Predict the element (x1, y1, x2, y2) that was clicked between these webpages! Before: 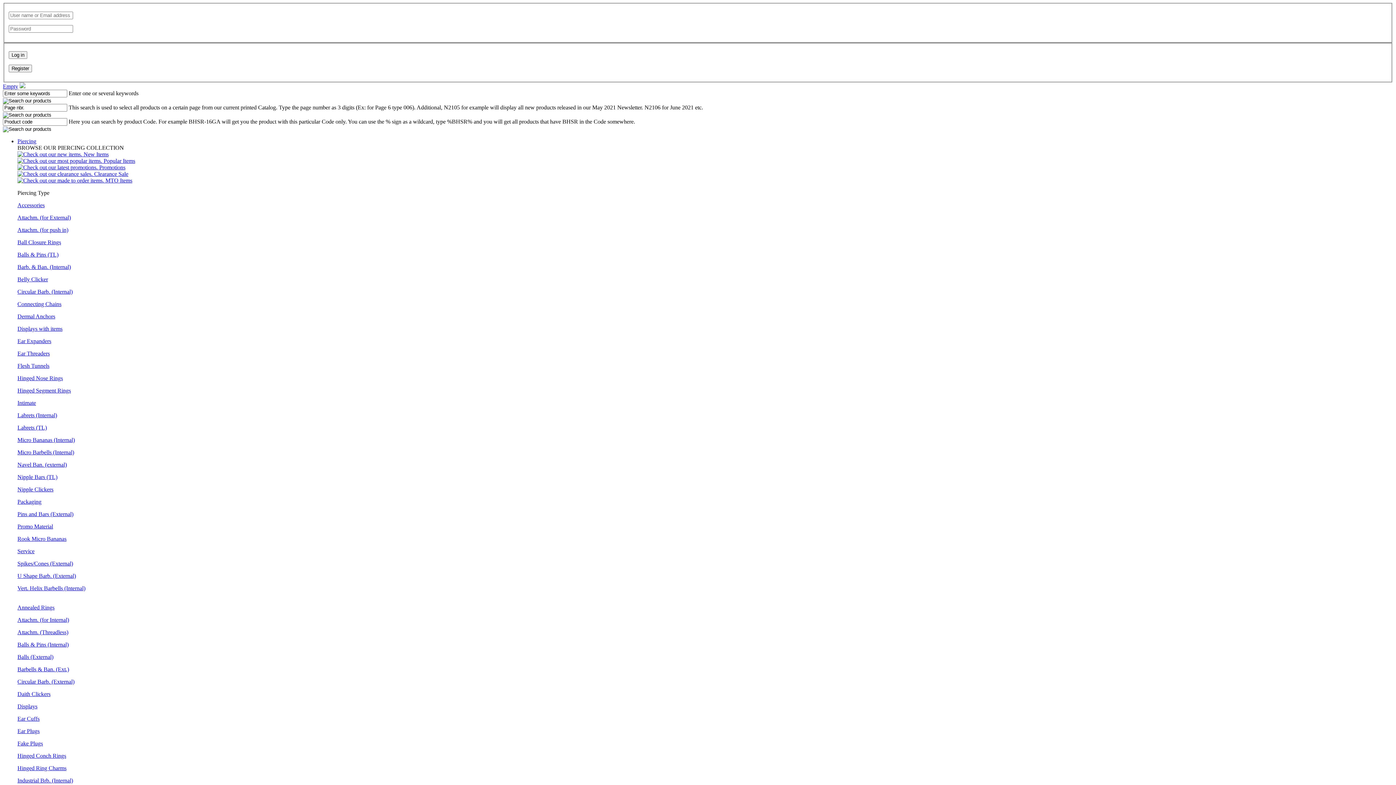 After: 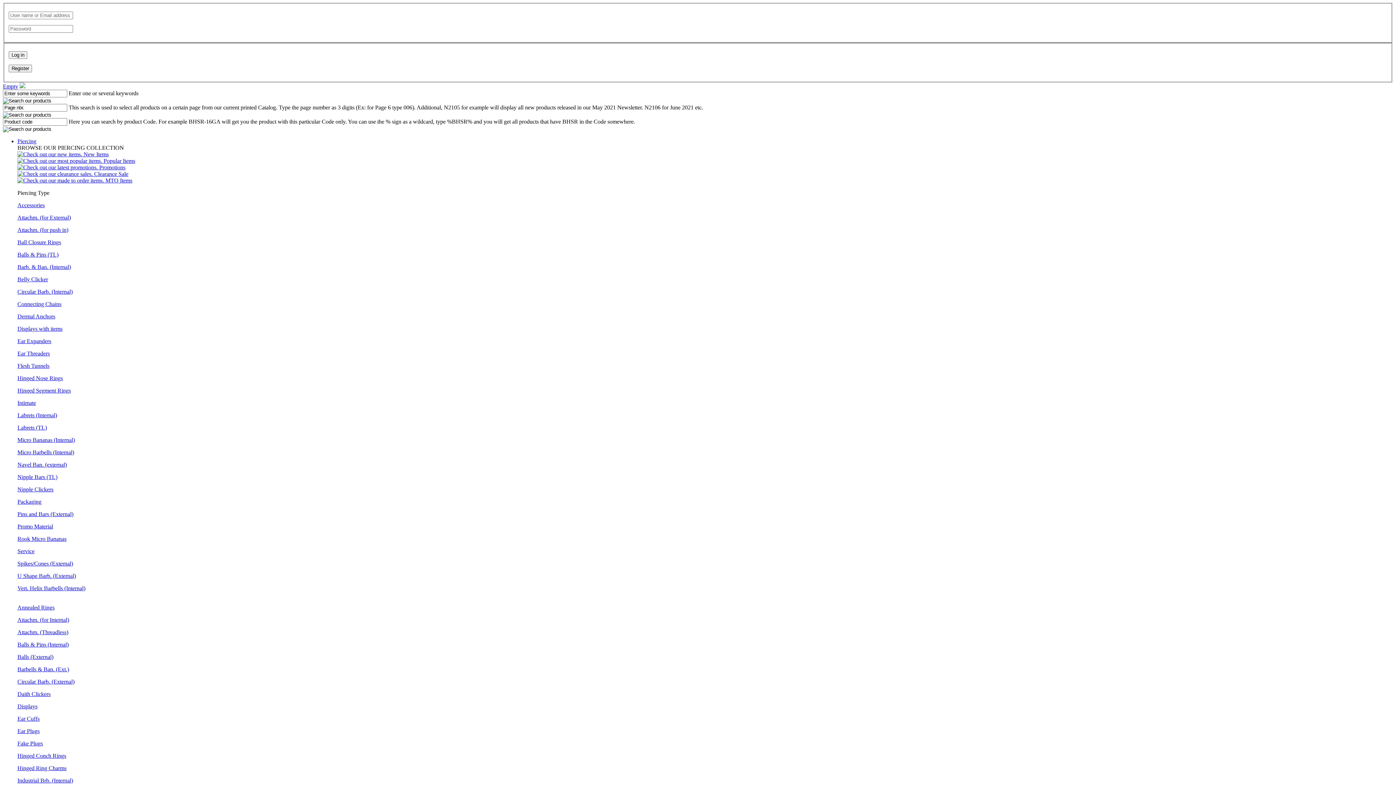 Action: label: Attachm. (for push in) bbox: (17, 226, 68, 233)